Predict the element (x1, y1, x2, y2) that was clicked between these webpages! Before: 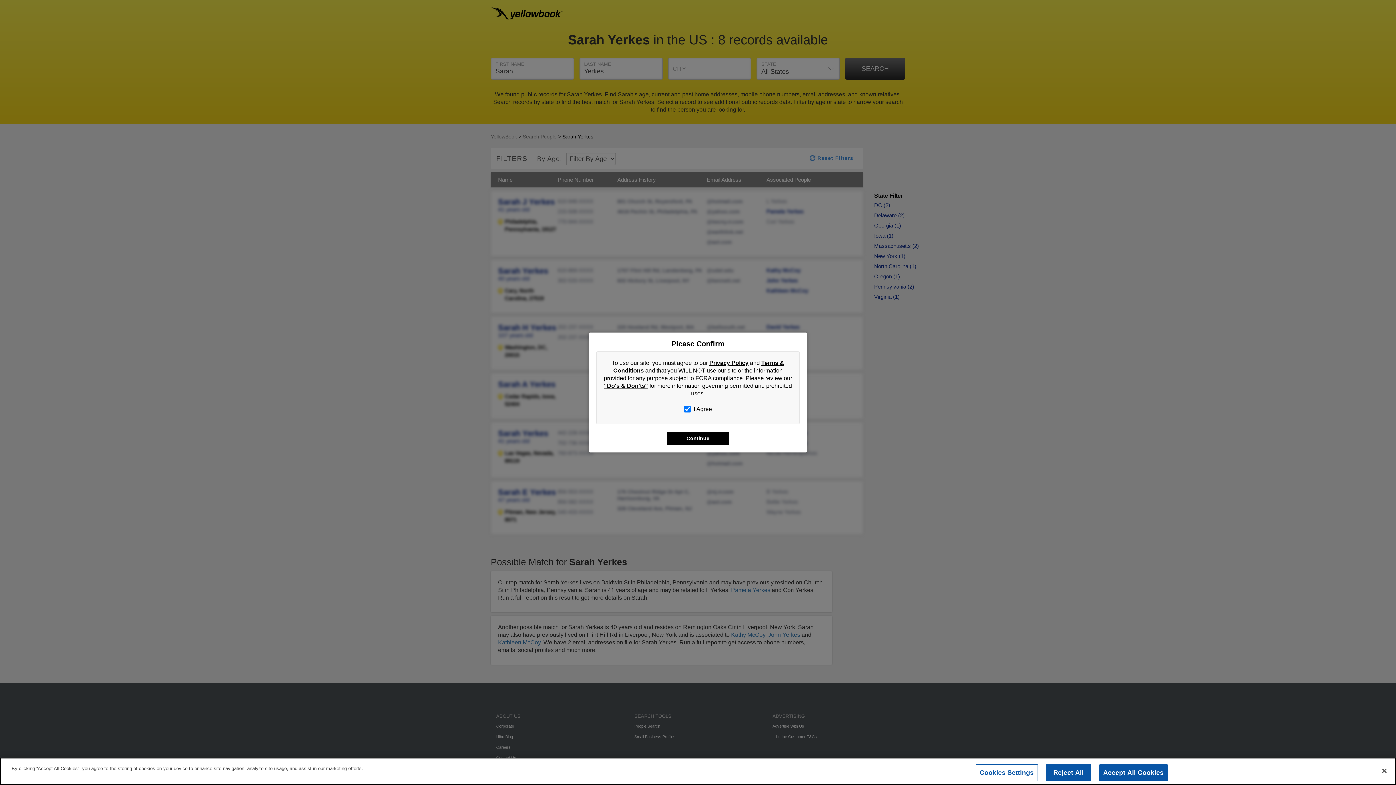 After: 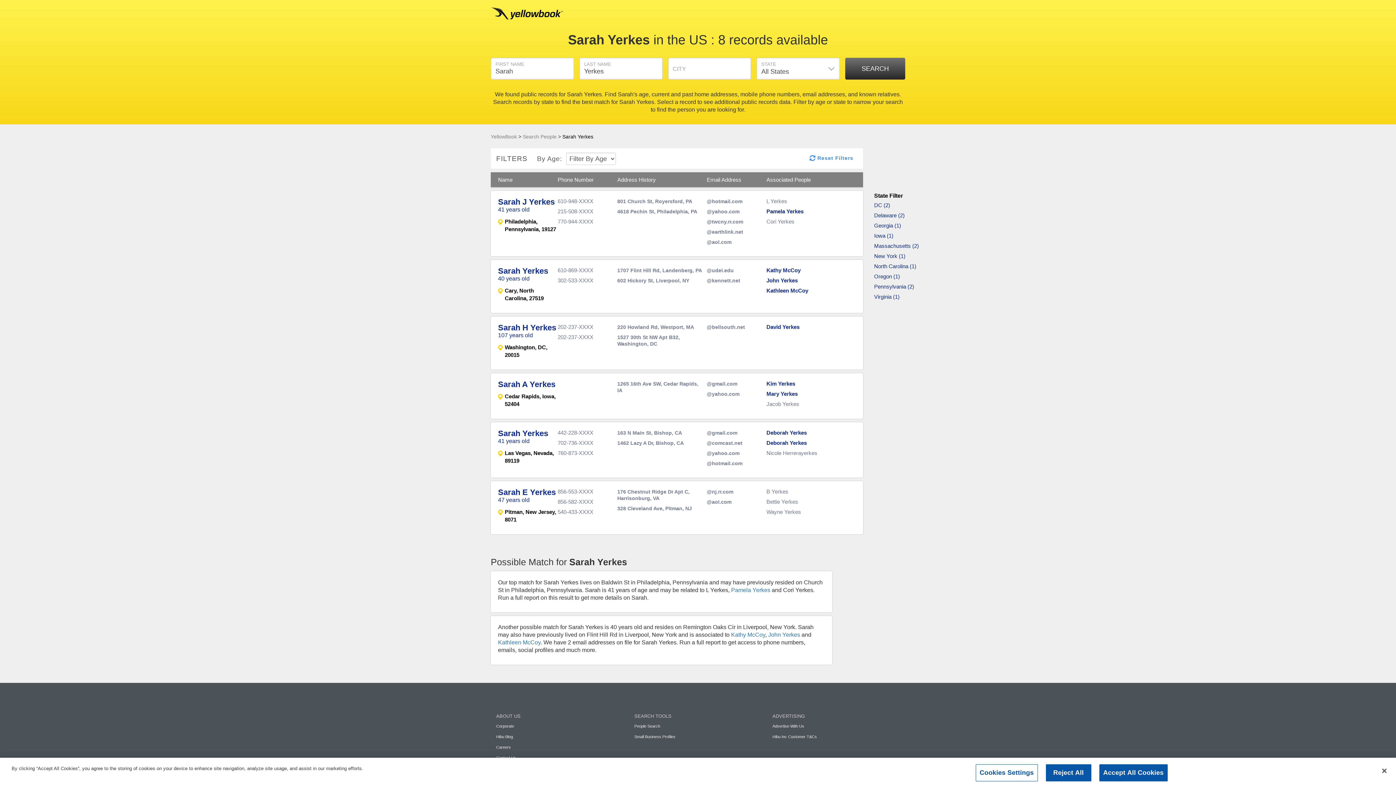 Action: label: Continue bbox: (666, 432, 729, 445)